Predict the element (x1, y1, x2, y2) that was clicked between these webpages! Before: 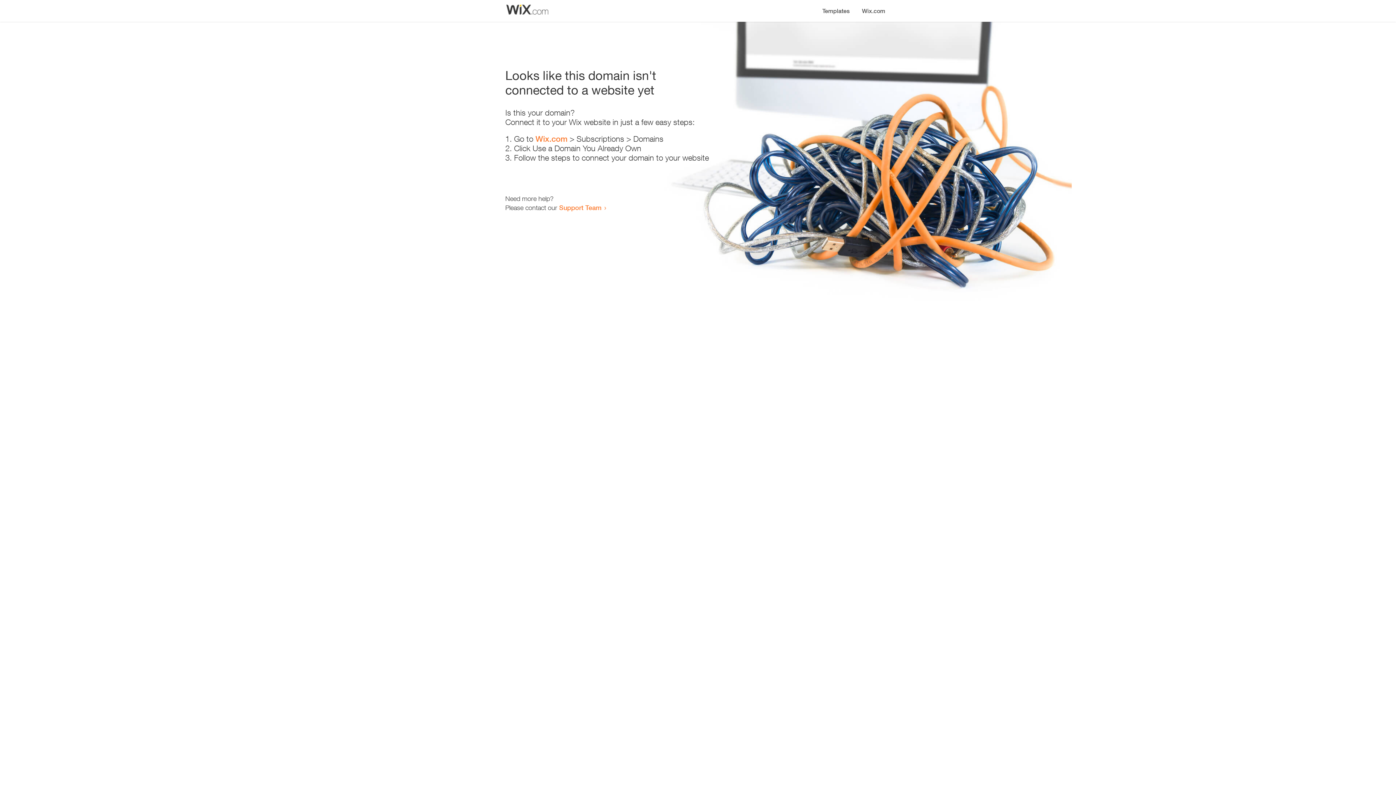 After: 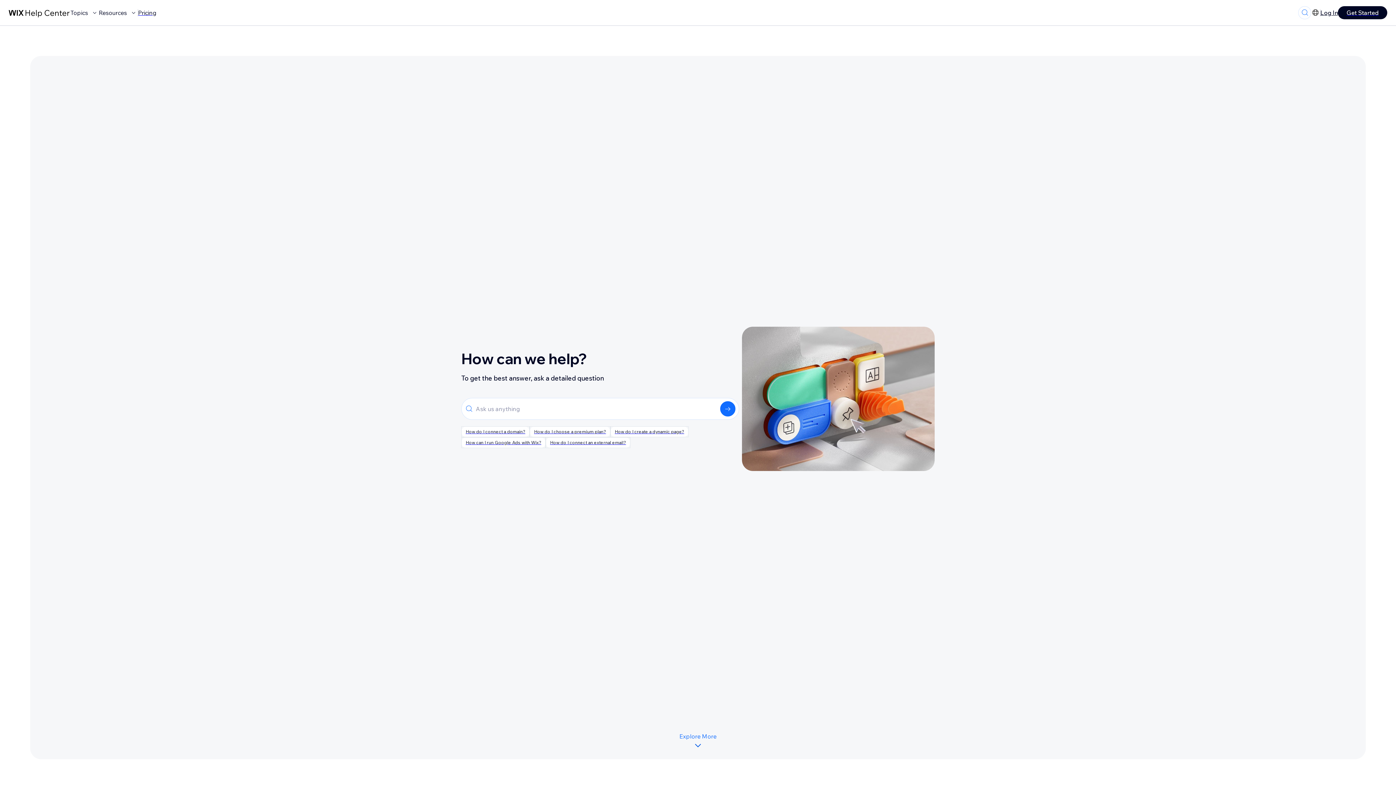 Action: label: Support Team bbox: (559, 203, 601, 211)